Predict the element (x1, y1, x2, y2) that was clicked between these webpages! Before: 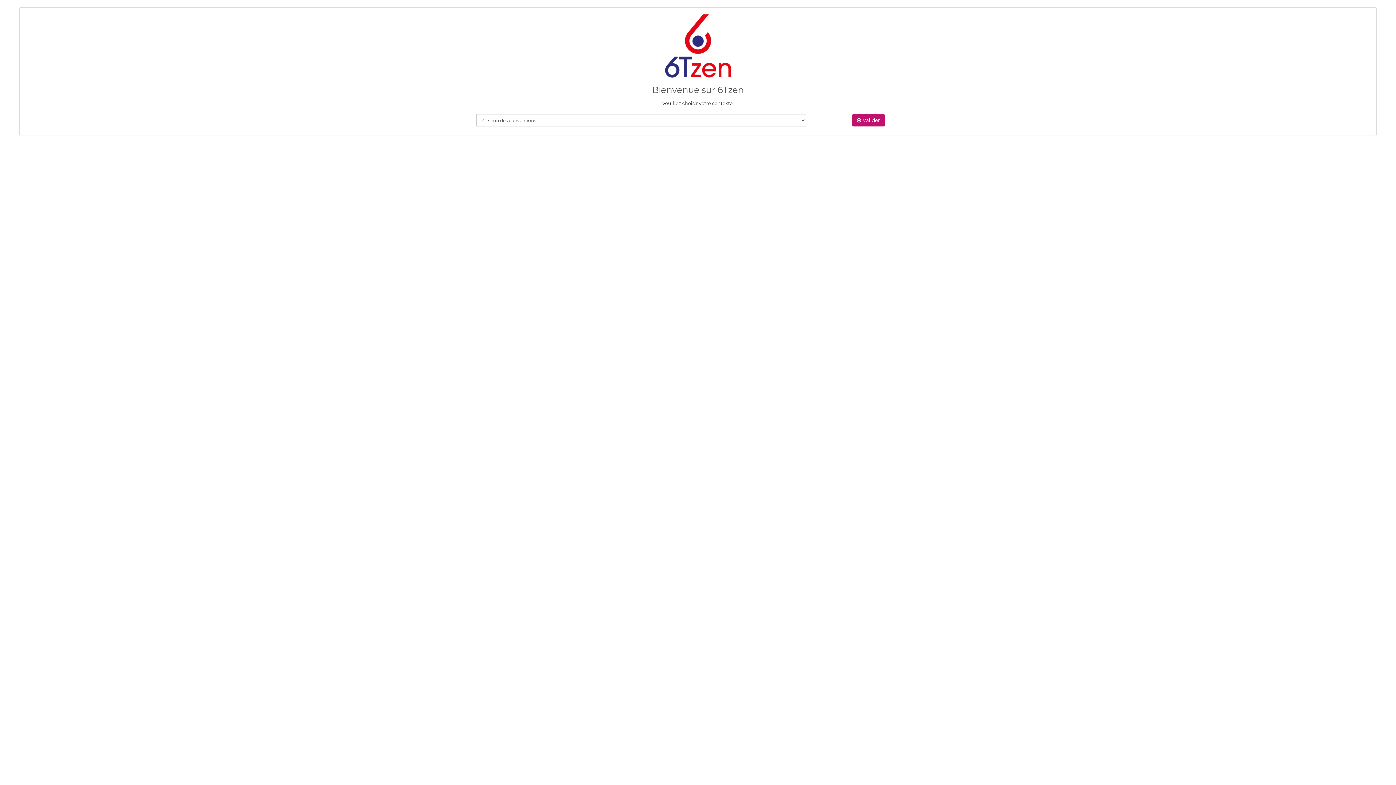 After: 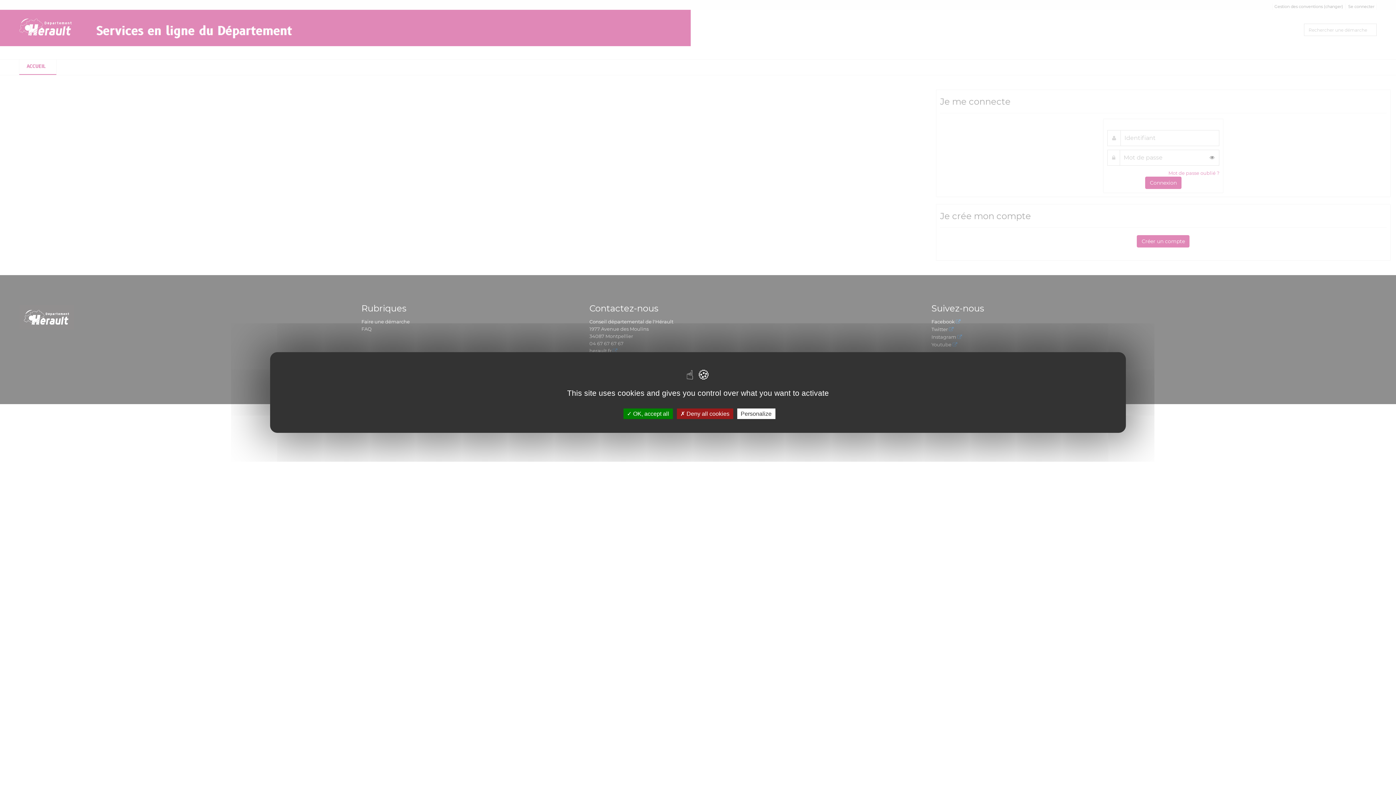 Action: label:  Valider bbox: (852, 114, 885, 126)